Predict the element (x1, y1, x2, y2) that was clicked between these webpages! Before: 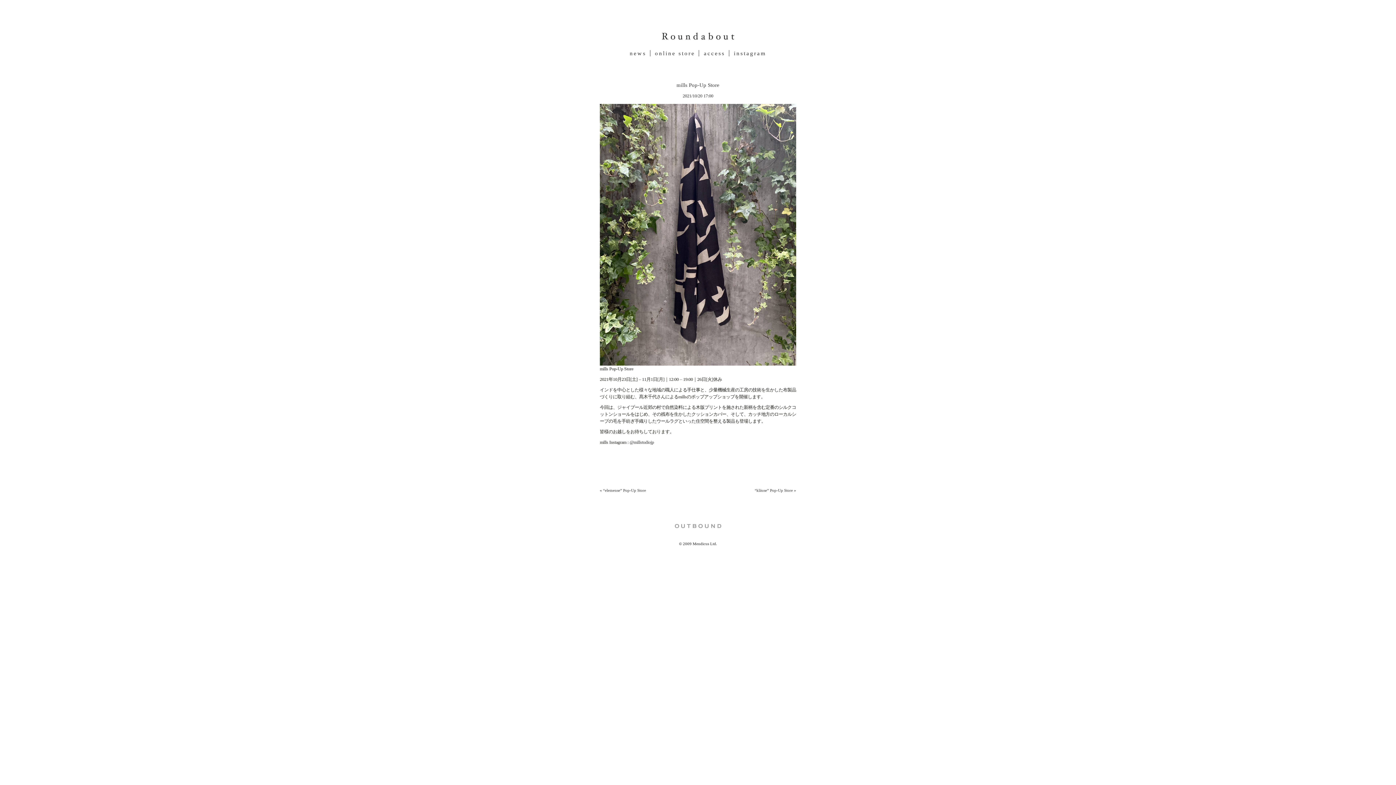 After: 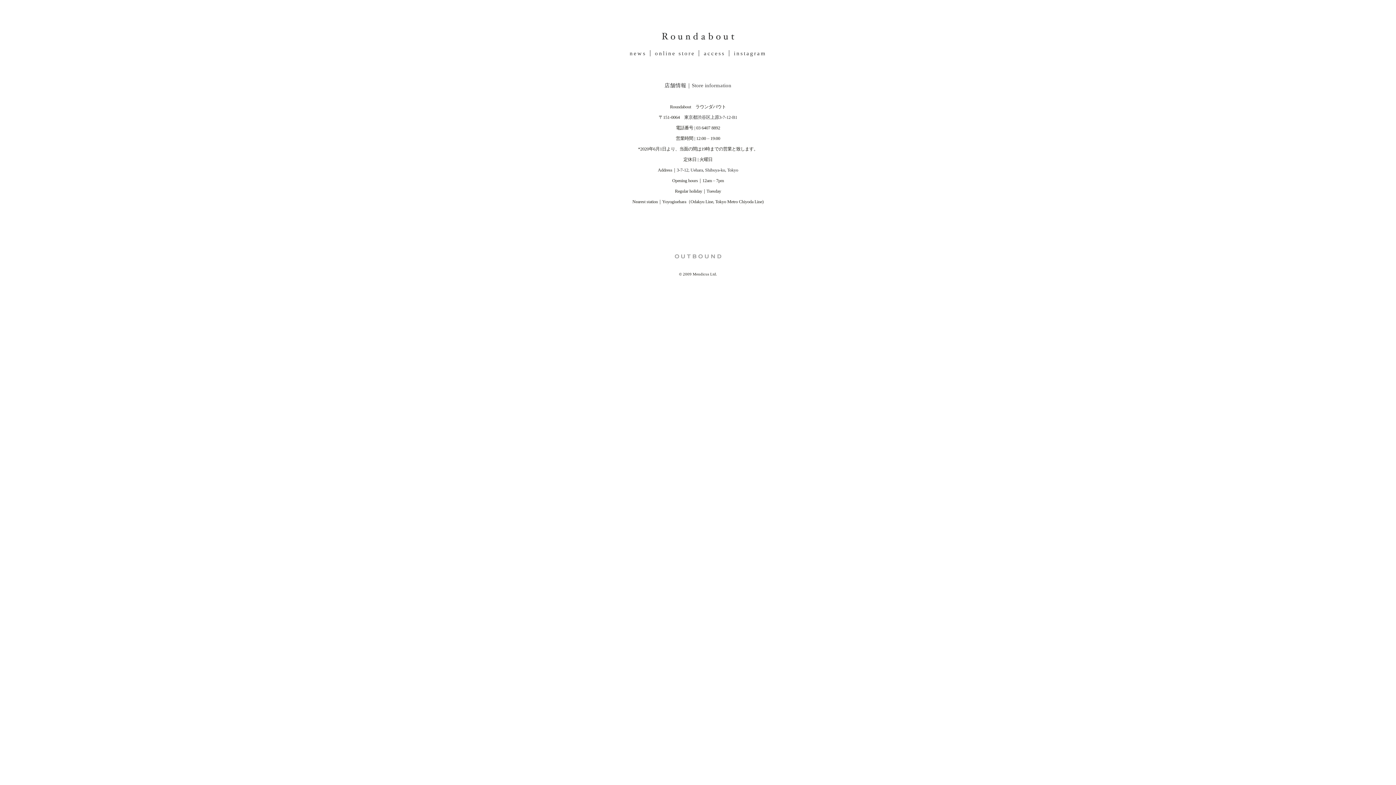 Action: bbox: (703, 50, 725, 56) label: access